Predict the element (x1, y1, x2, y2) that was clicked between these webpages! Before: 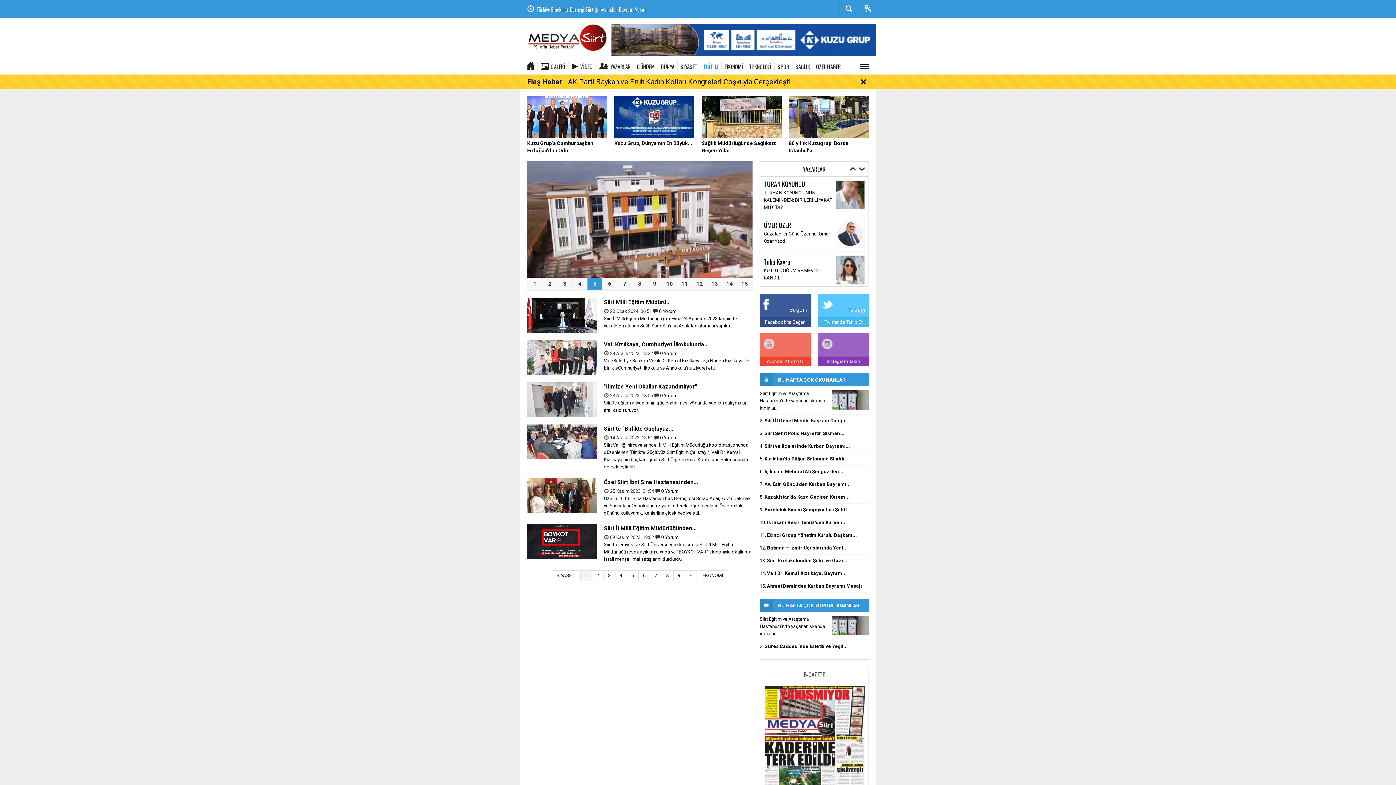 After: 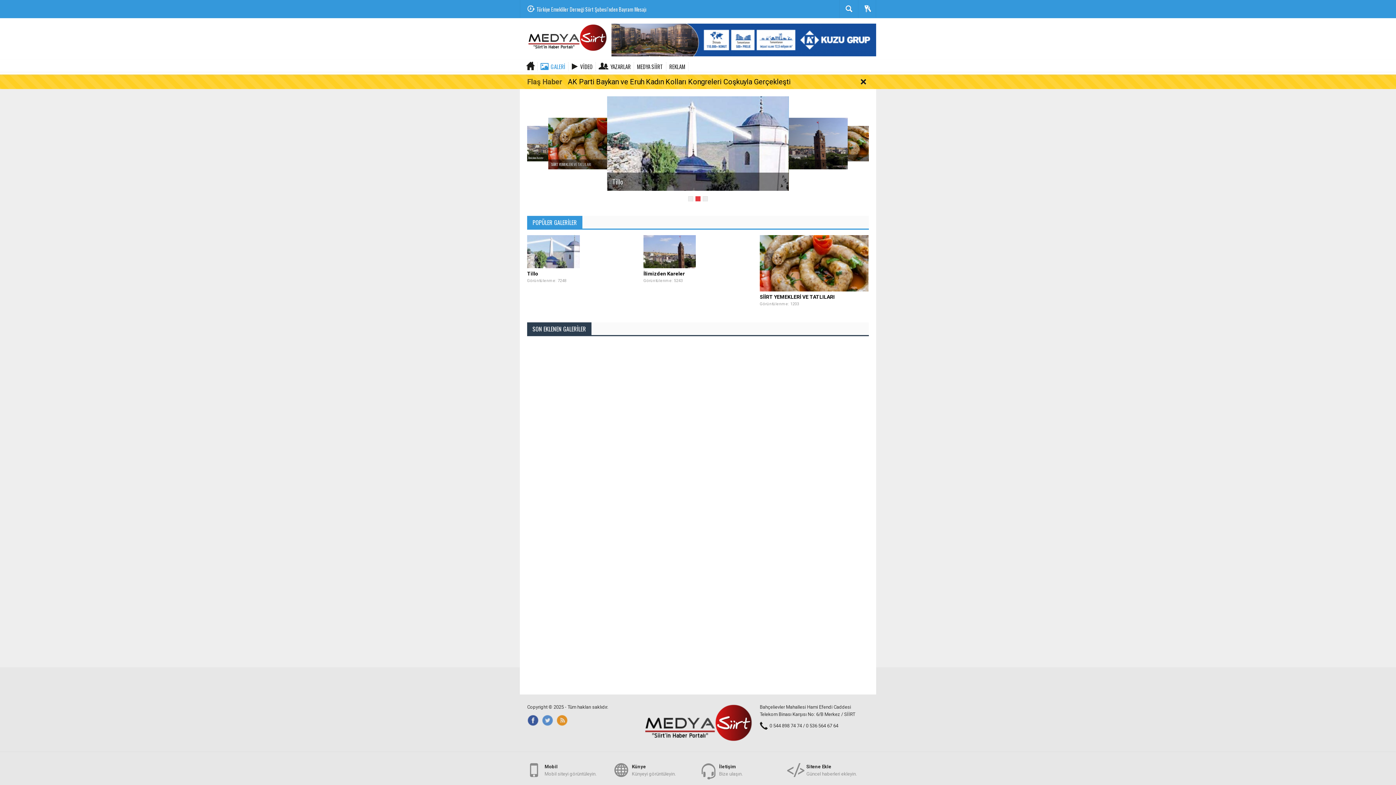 Action: bbox: (540, 62, 568, 70) label: GALERİ